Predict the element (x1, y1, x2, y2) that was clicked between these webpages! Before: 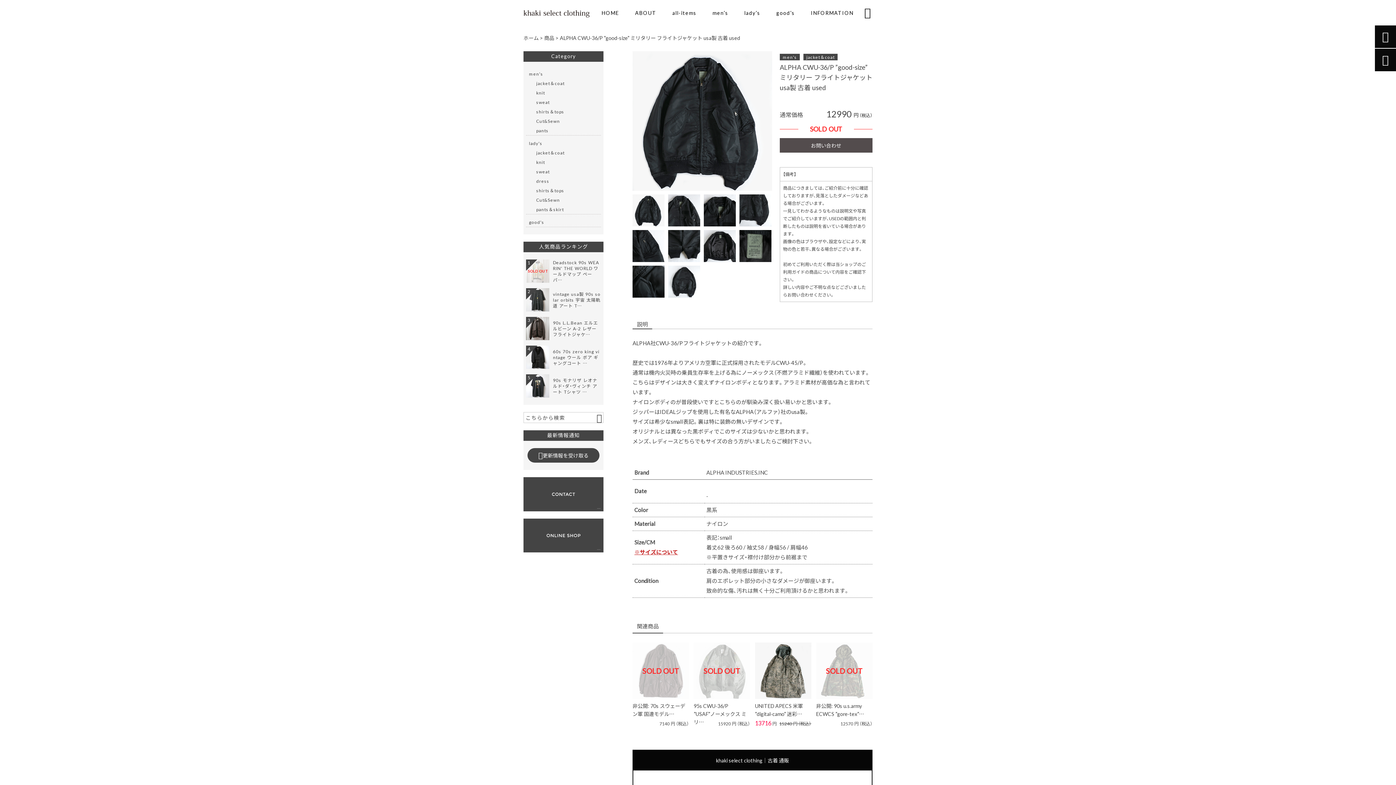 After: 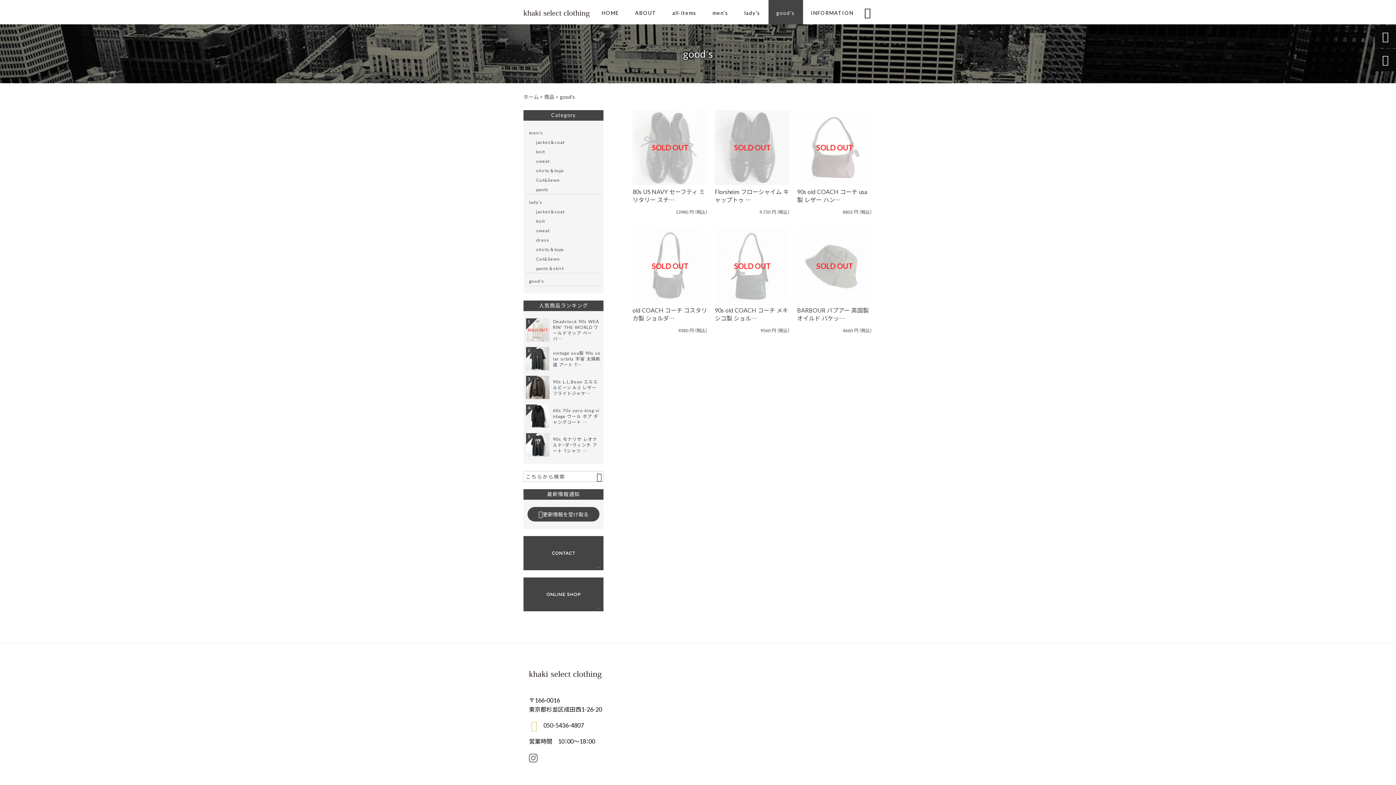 Action: bbox: (768, 0, 803, 24) label: good’s